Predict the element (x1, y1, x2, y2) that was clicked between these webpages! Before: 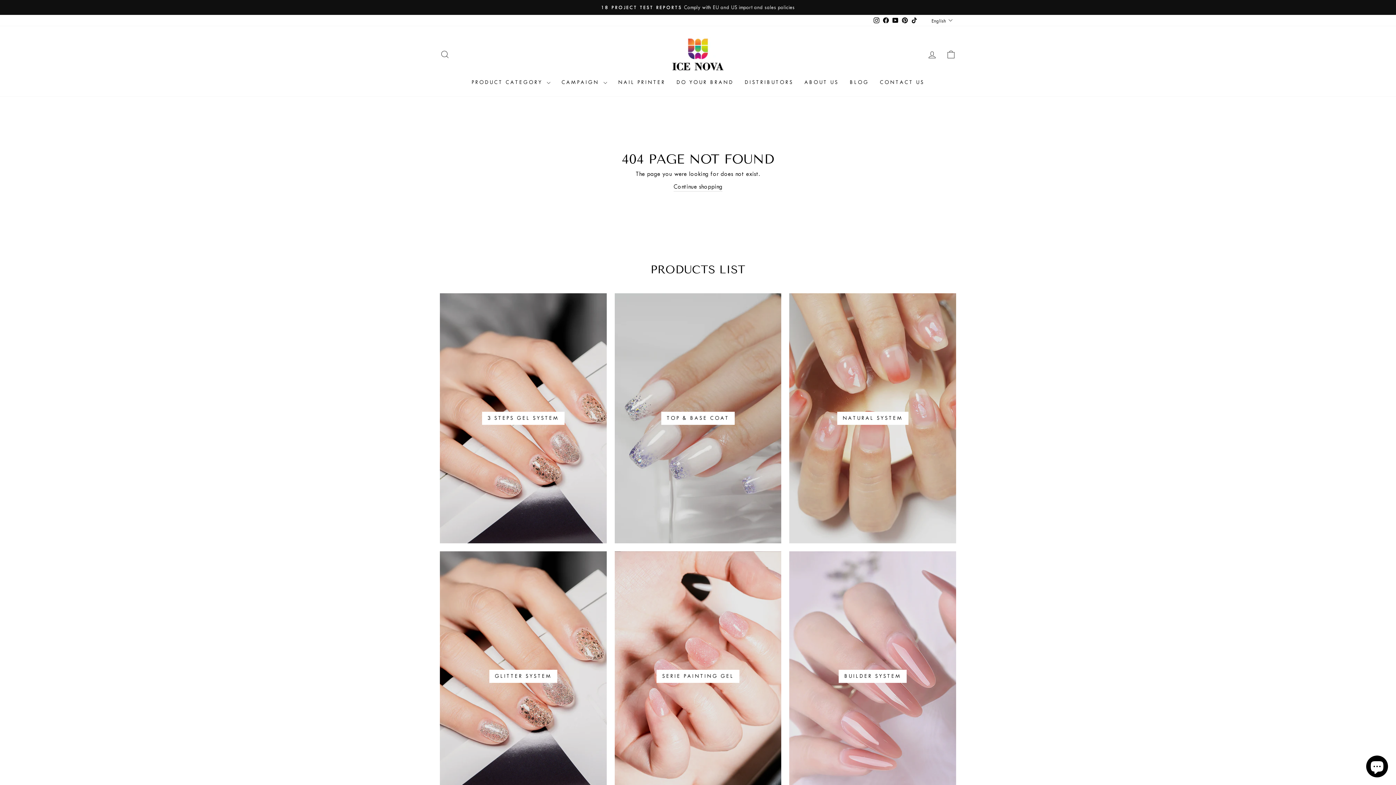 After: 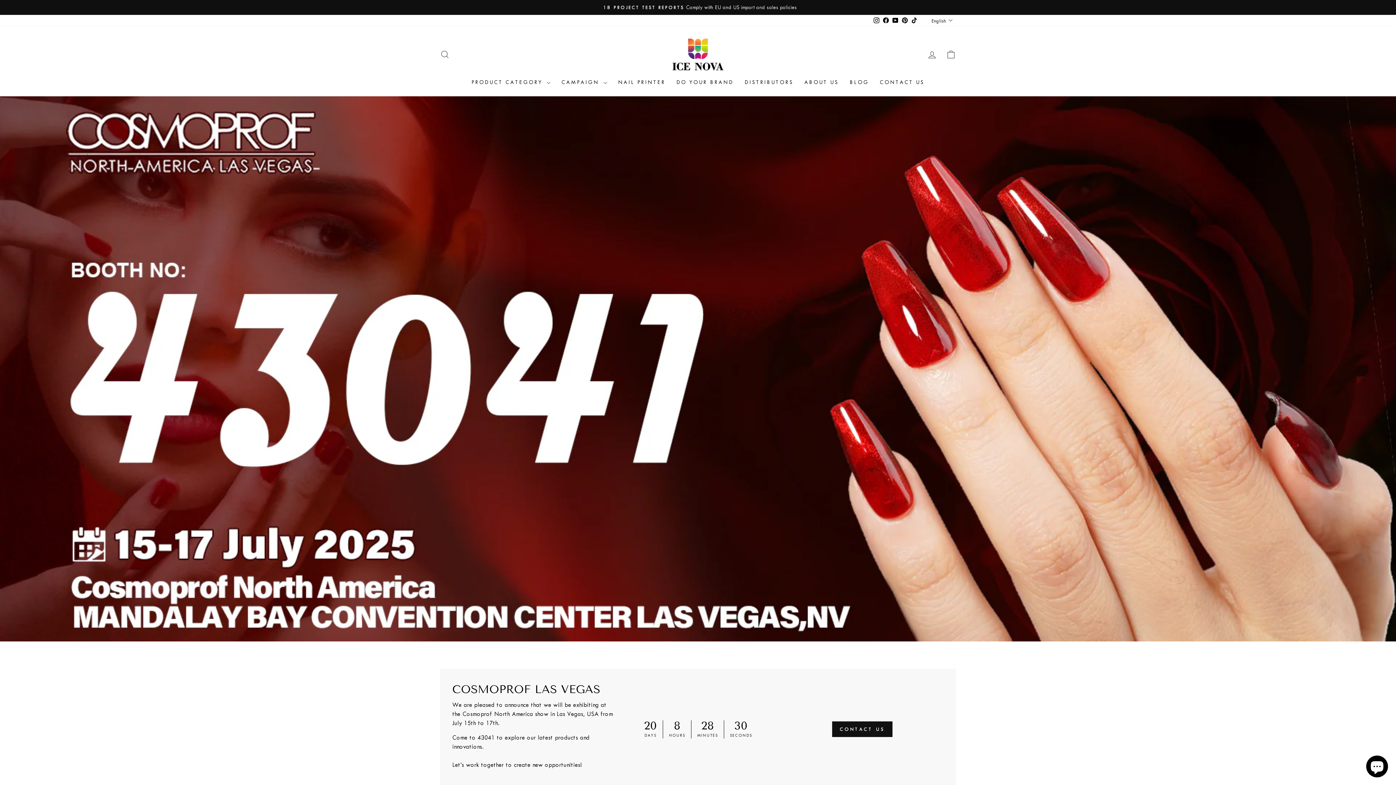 Action: bbox: (673, 182, 722, 191) label: Continue shopping